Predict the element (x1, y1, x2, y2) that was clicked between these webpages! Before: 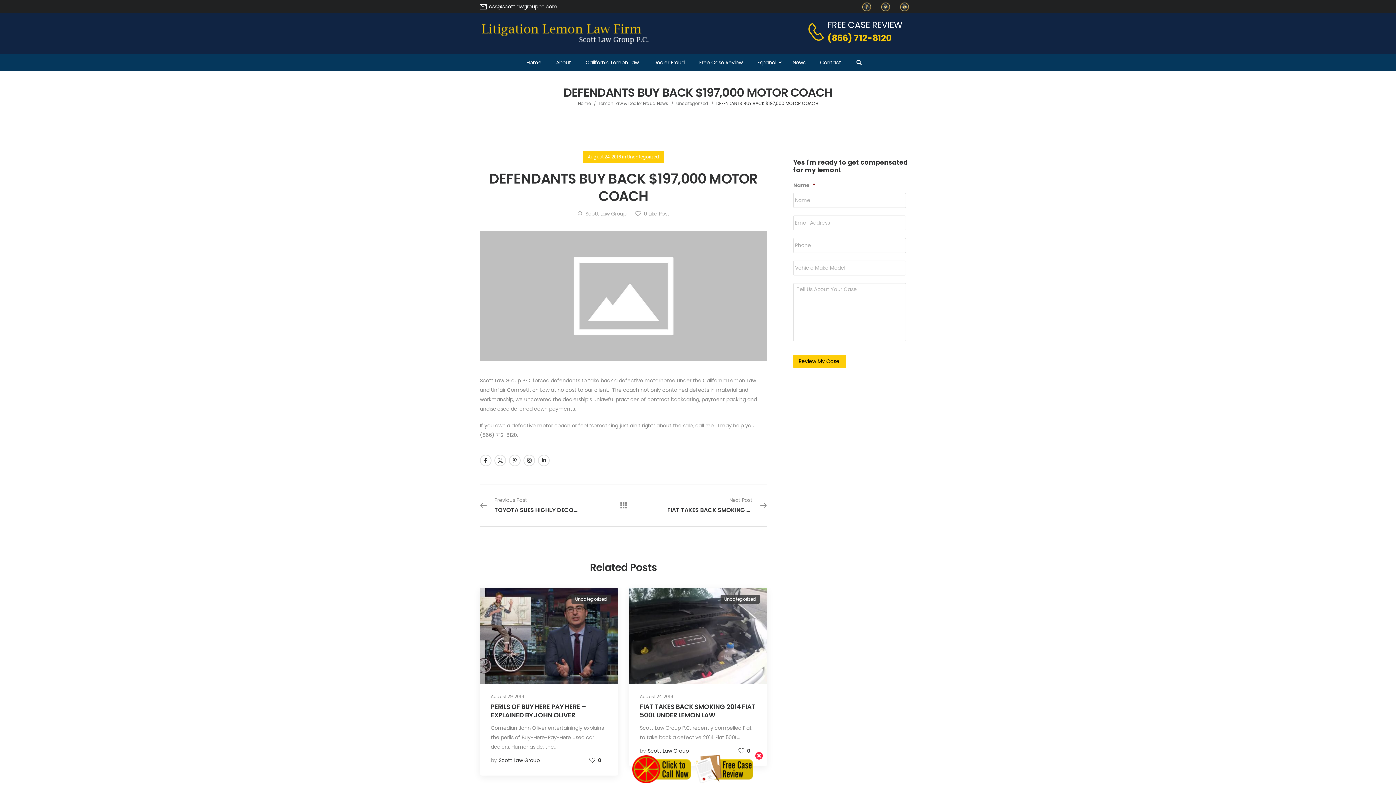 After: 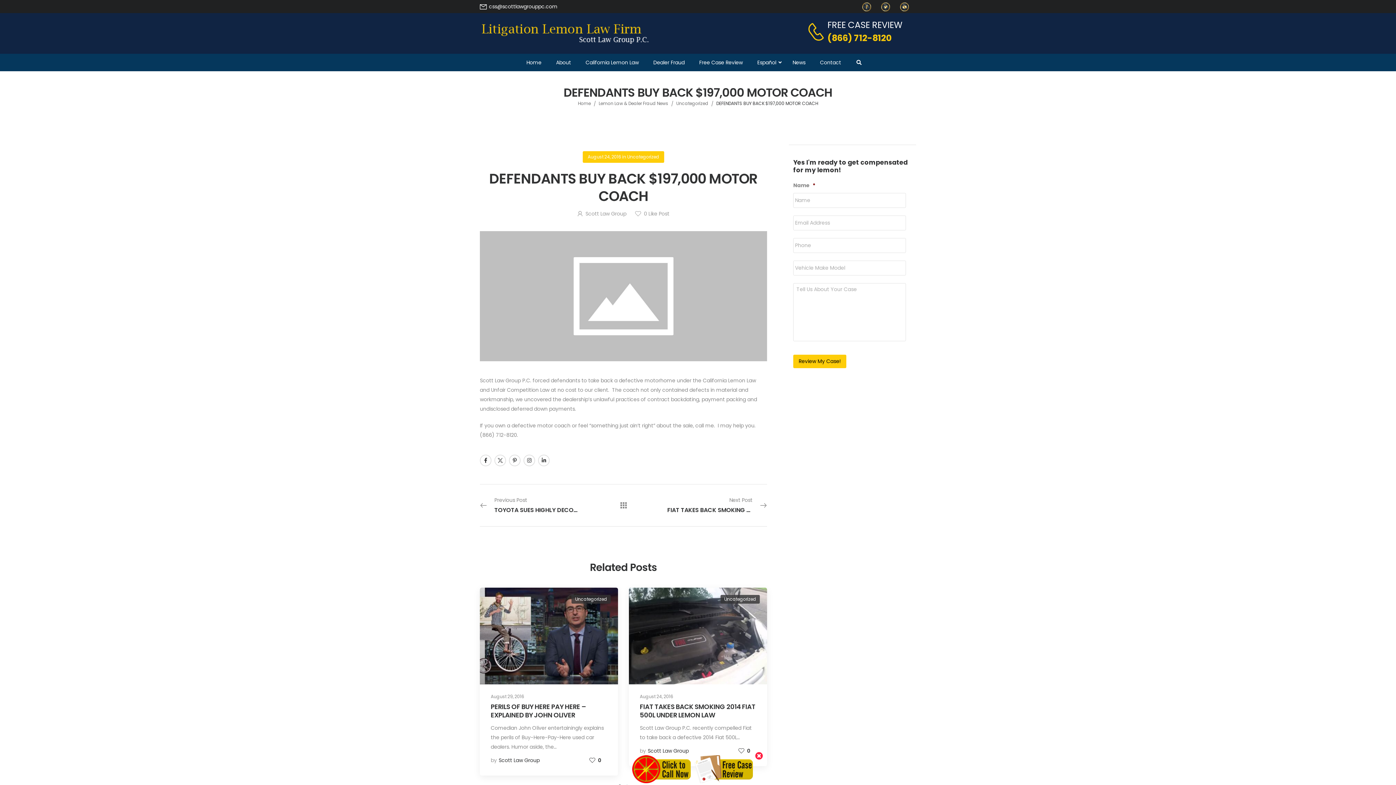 Action: bbox: (881, 1, 890, 11)